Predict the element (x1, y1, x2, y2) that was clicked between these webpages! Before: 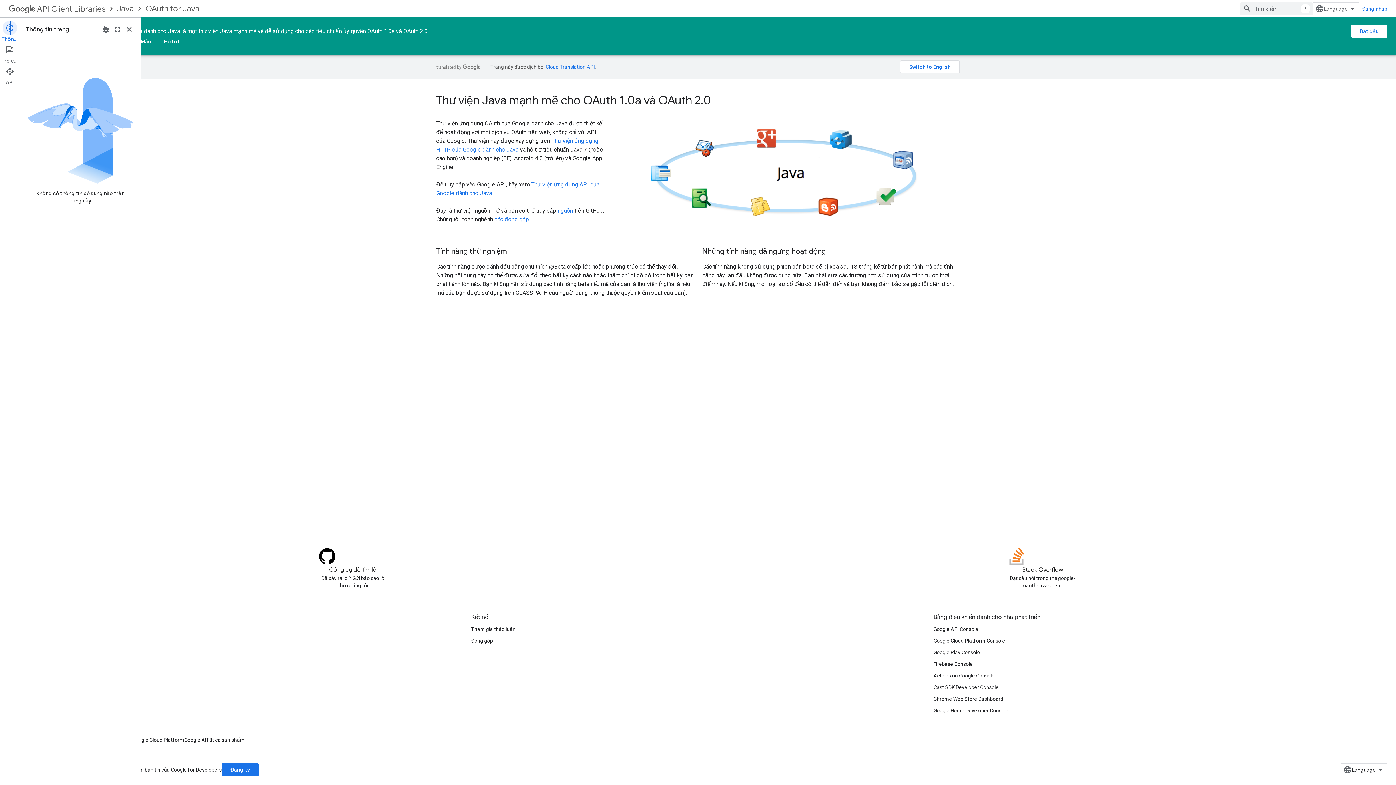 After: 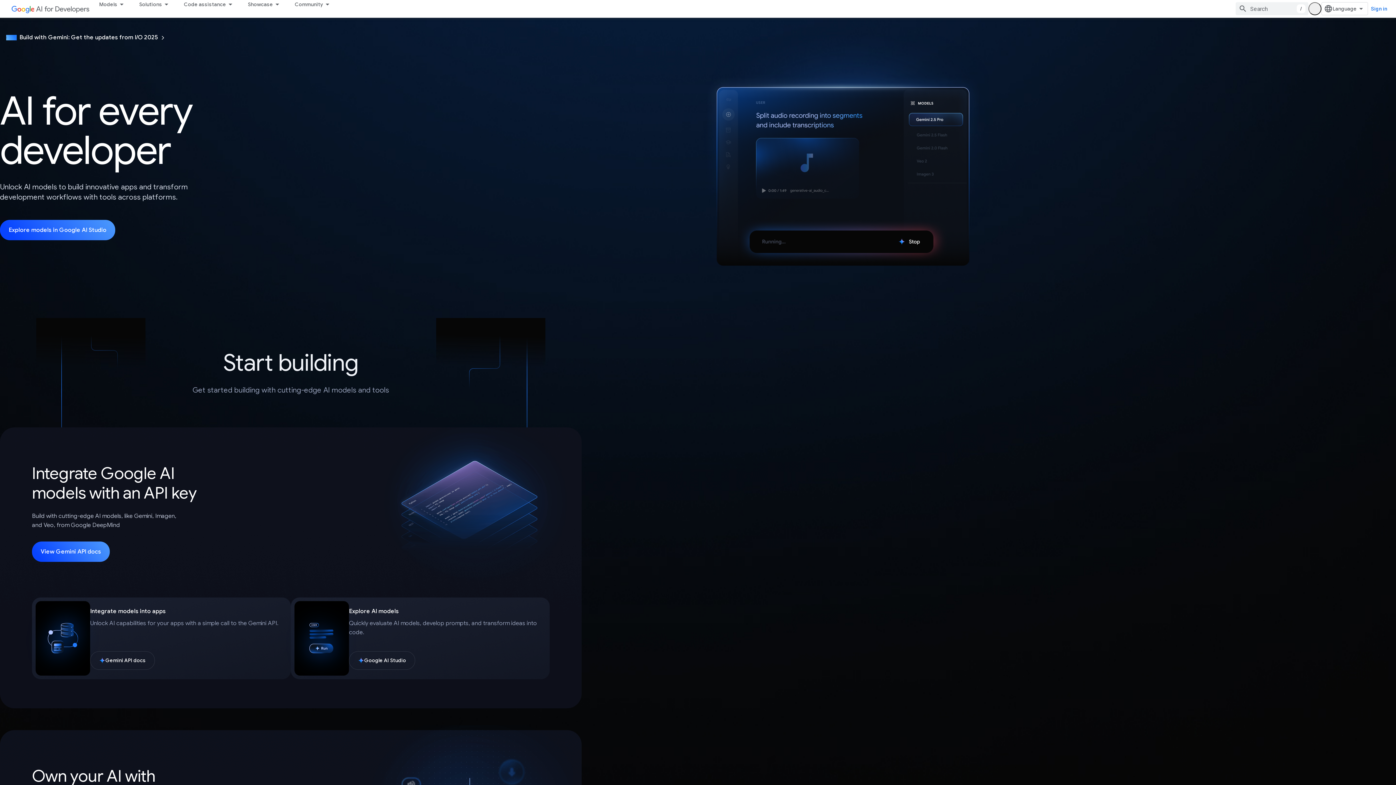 Action: bbox: (184, 734, 206, 746) label: Google AI